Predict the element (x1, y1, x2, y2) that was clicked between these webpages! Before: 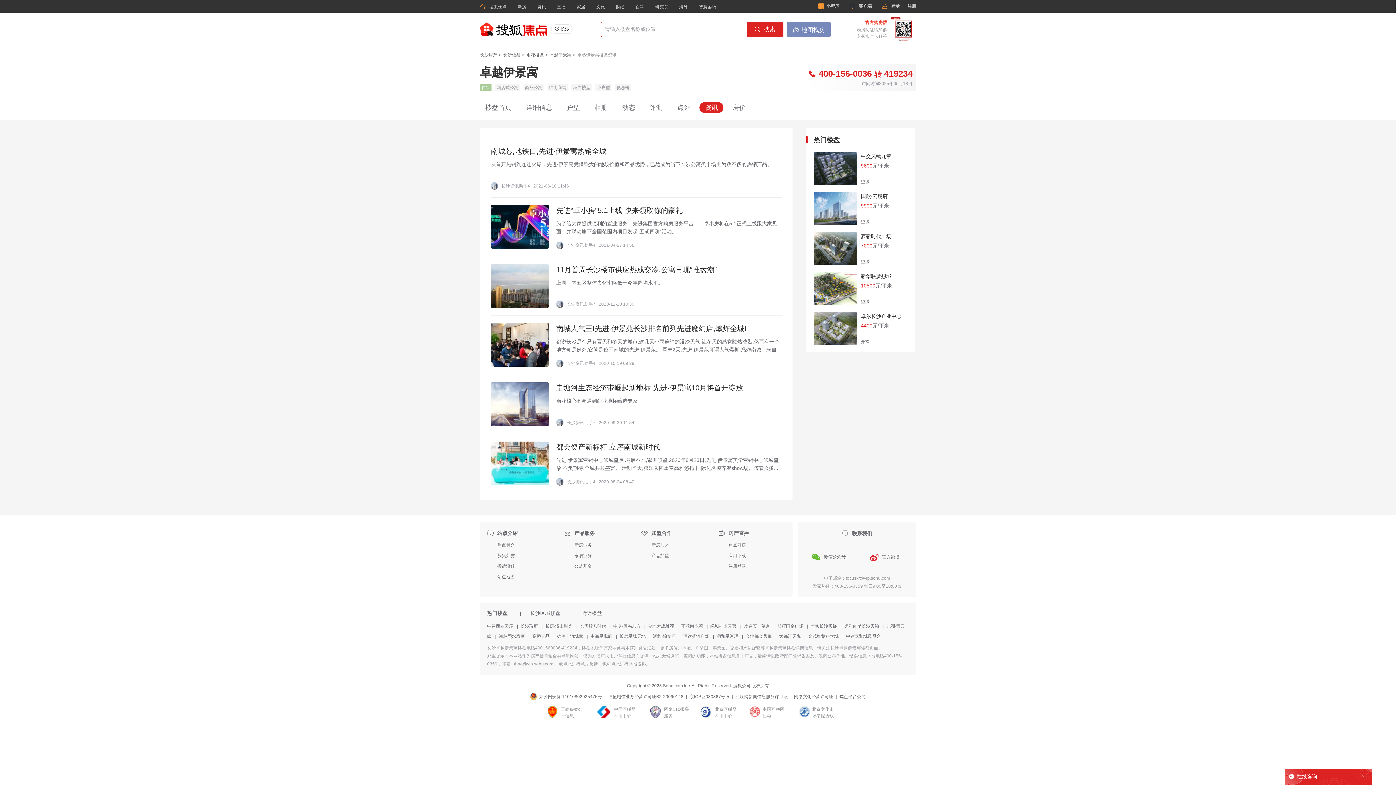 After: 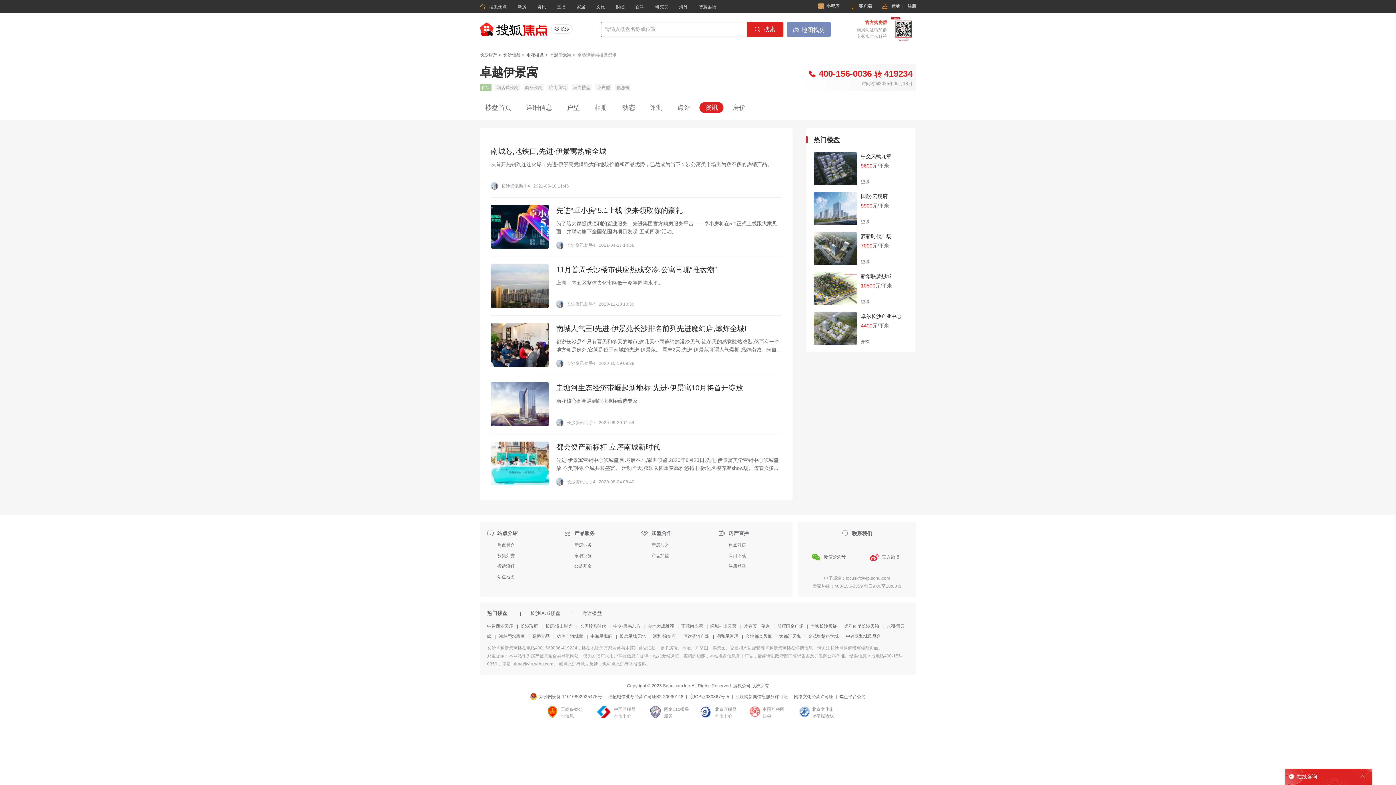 Action: label: 直播 bbox: (557, 4, 565, 9)